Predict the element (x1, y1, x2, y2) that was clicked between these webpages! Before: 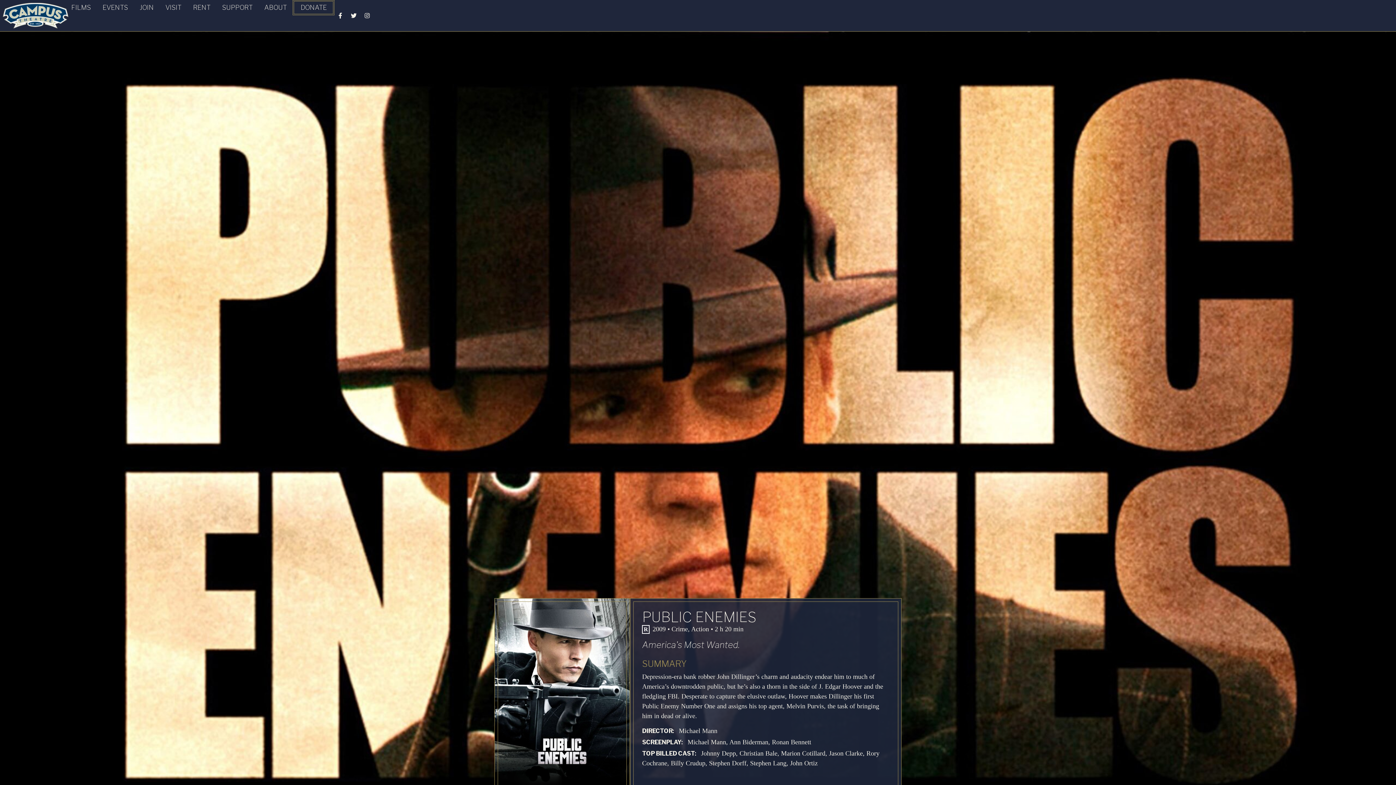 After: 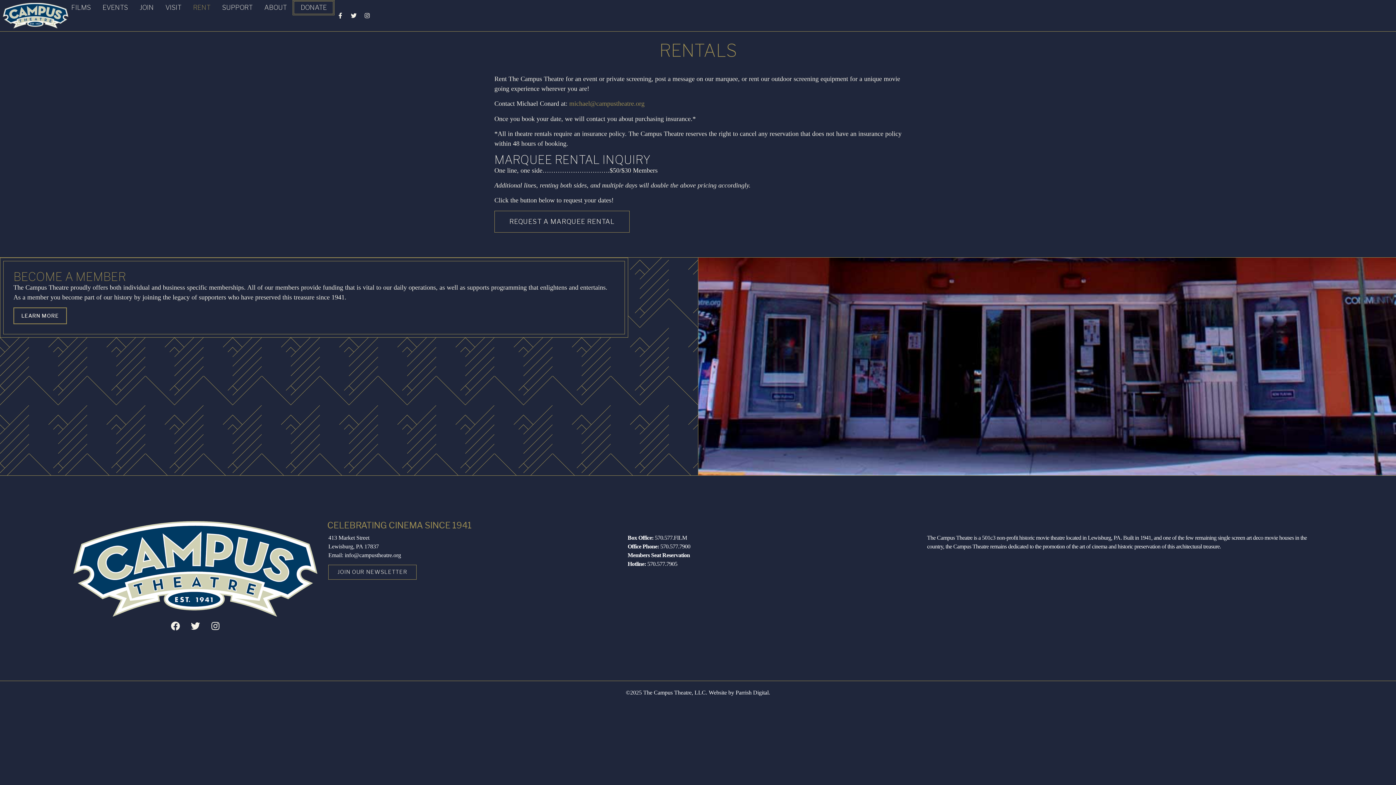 Action: bbox: (193, 0, 210, 15) label: RENT